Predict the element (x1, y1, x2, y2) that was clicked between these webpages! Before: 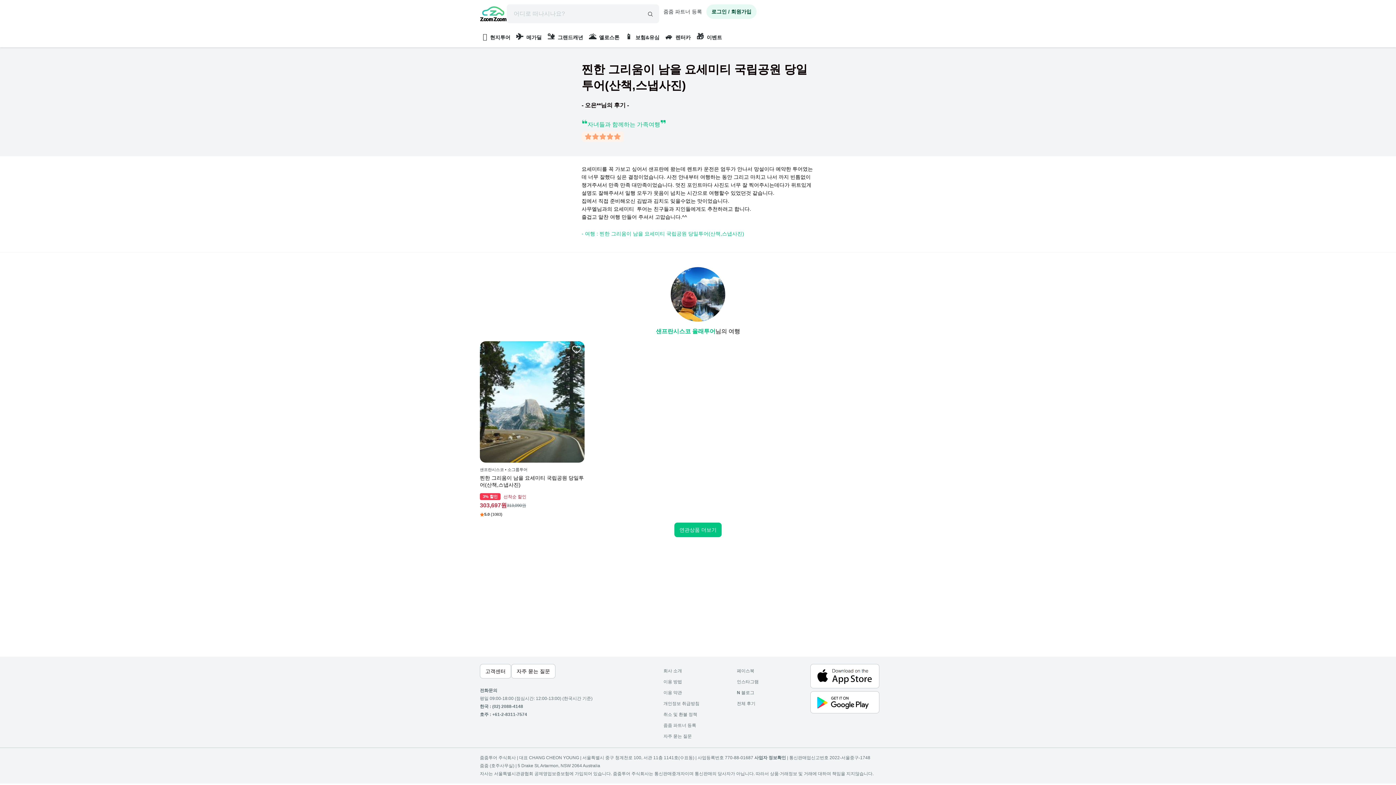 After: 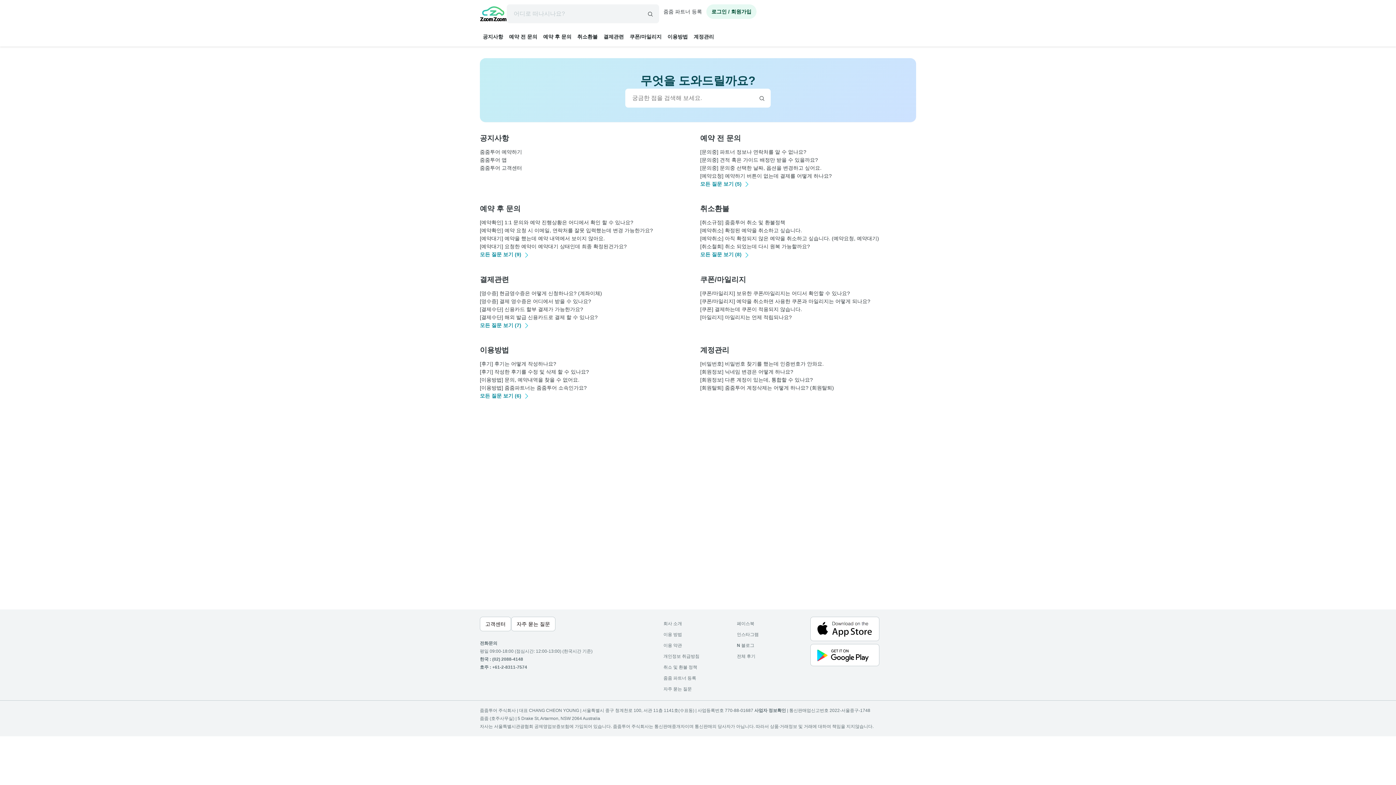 Action: label: 자주 묻는 질문 bbox: (663, 734, 692, 739)